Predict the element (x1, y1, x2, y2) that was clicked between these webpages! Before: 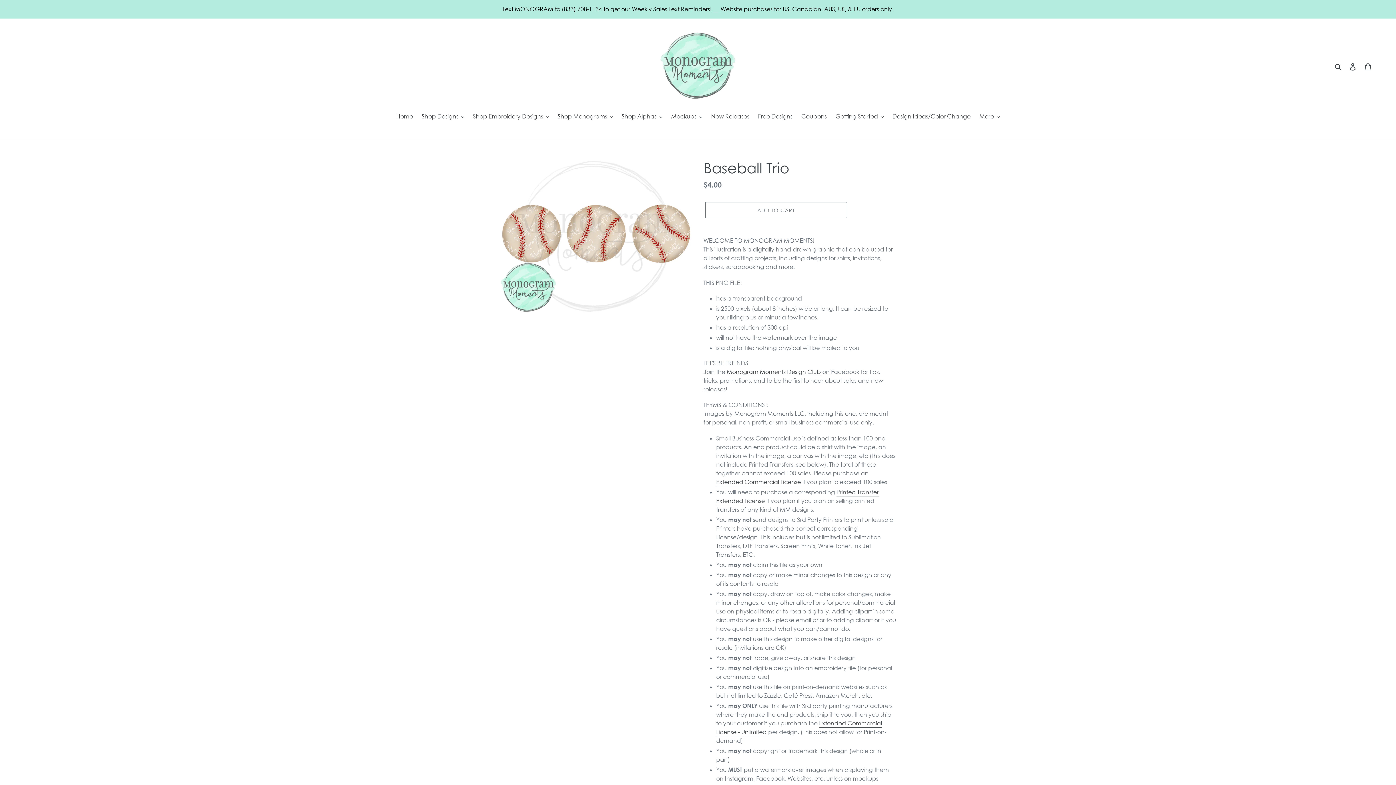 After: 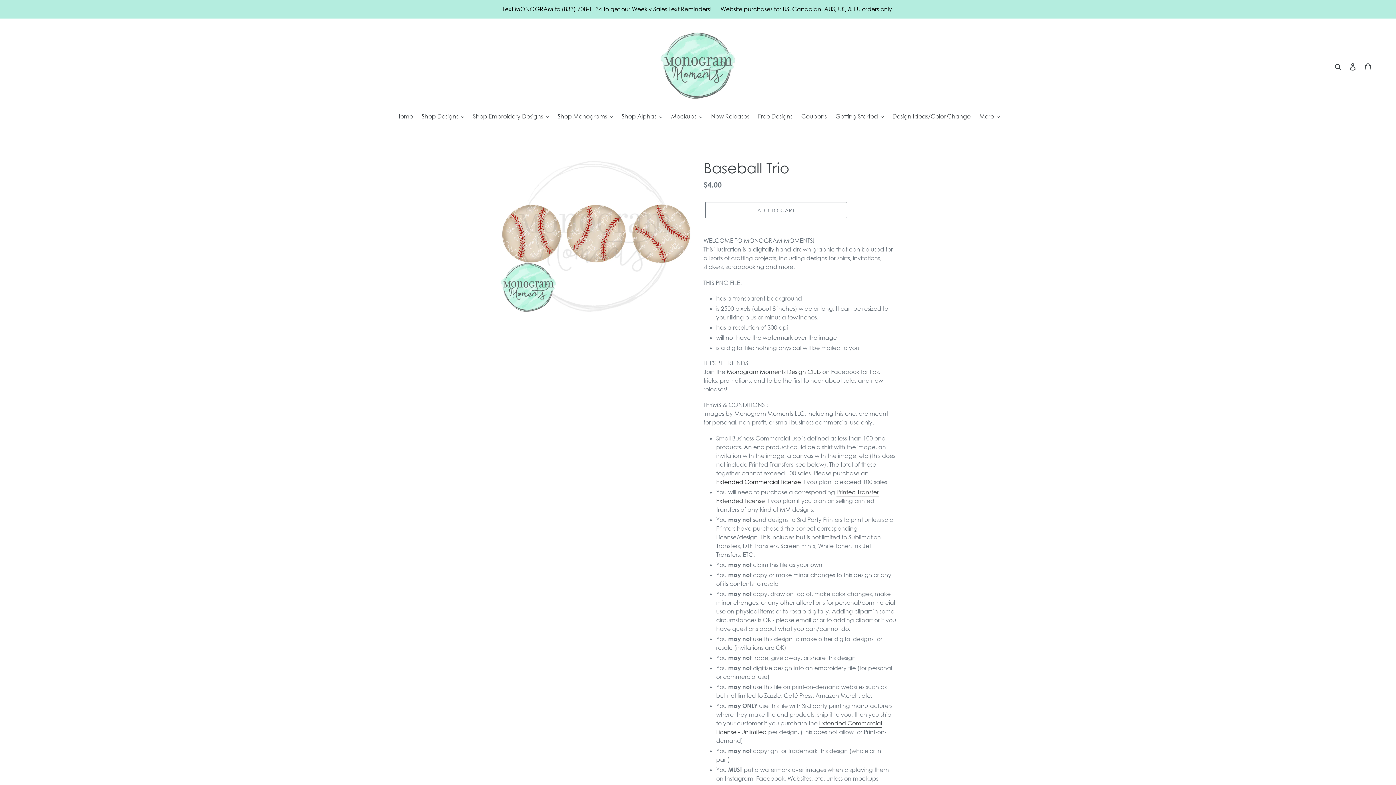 Action: bbox: (716, 478, 801, 486) label: Extended Commercial License